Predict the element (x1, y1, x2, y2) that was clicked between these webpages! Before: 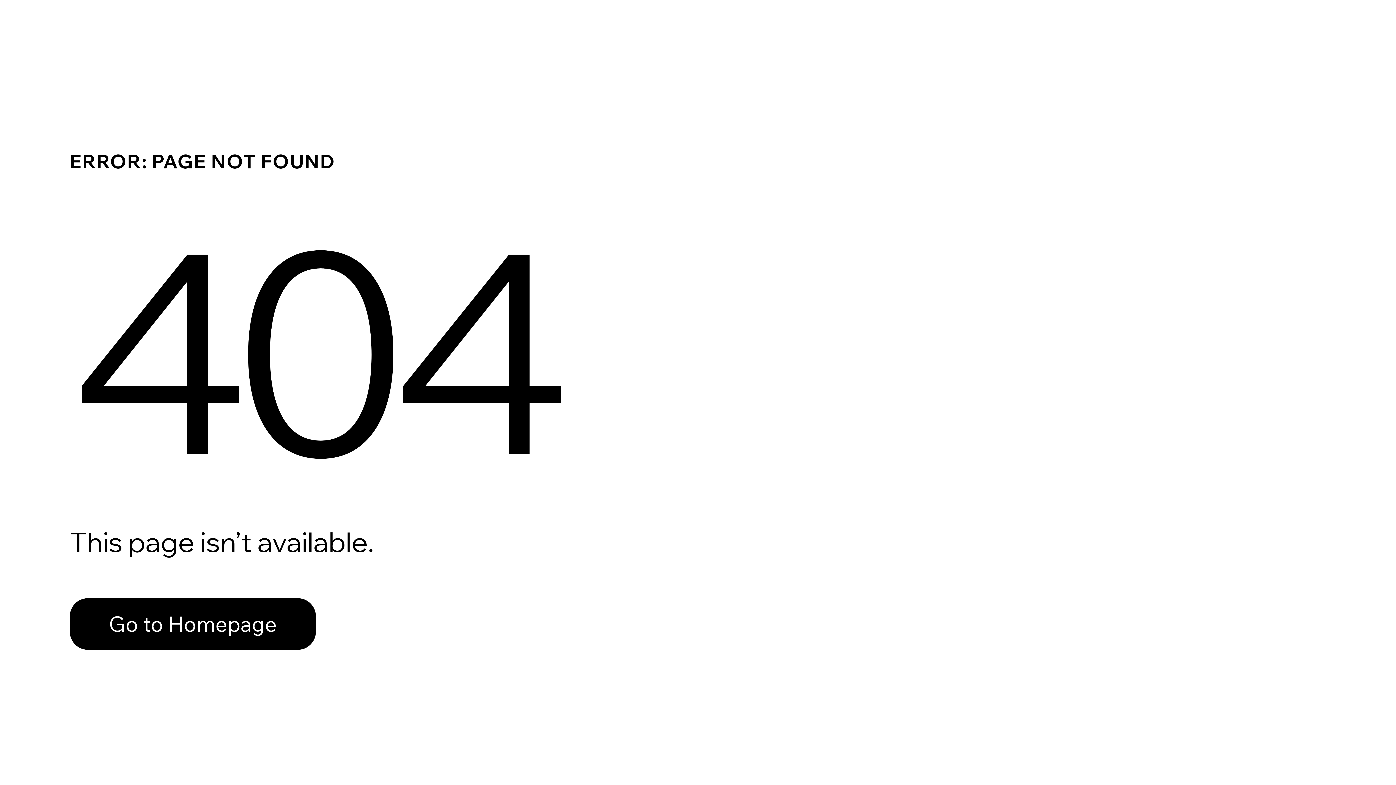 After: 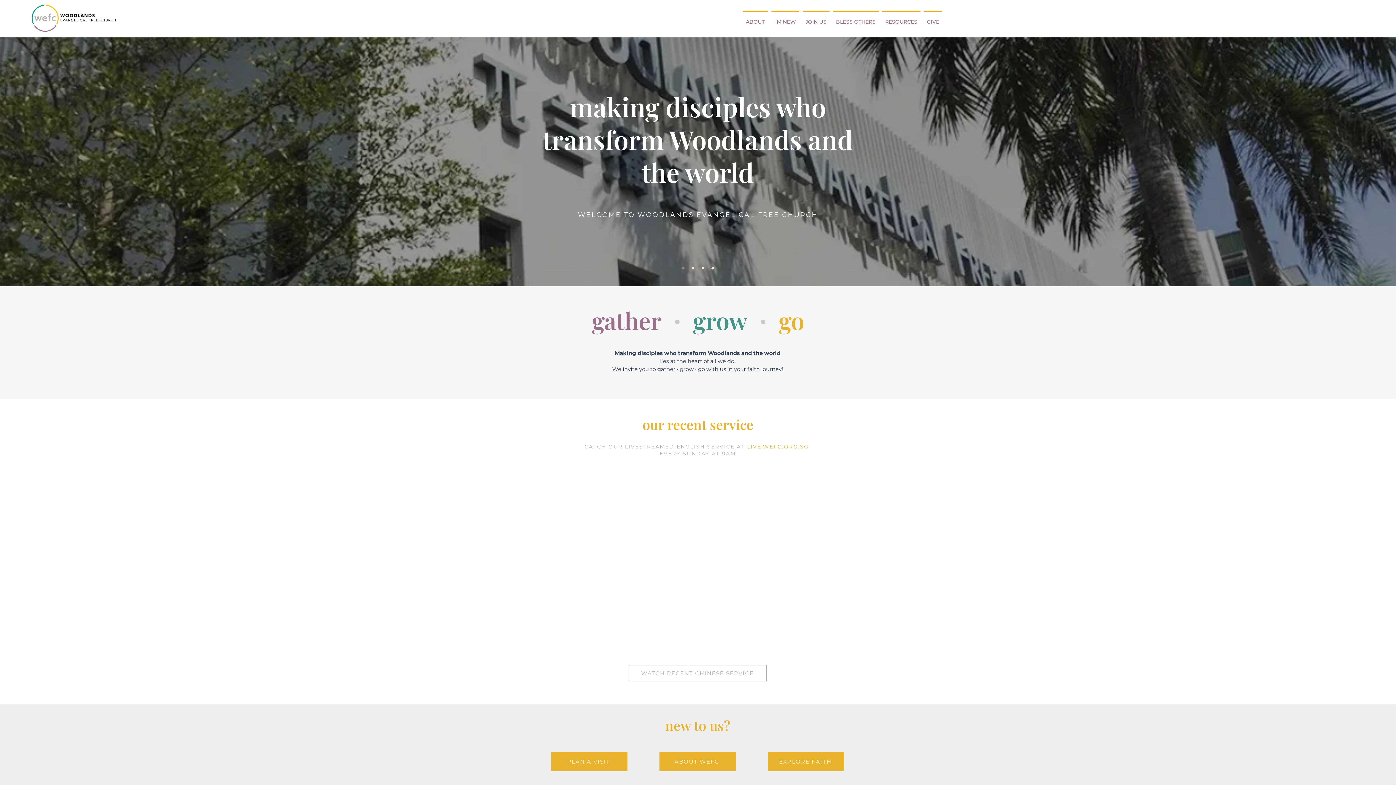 Action: label: Go to Homepage bbox: (69, 582, 768, 659)